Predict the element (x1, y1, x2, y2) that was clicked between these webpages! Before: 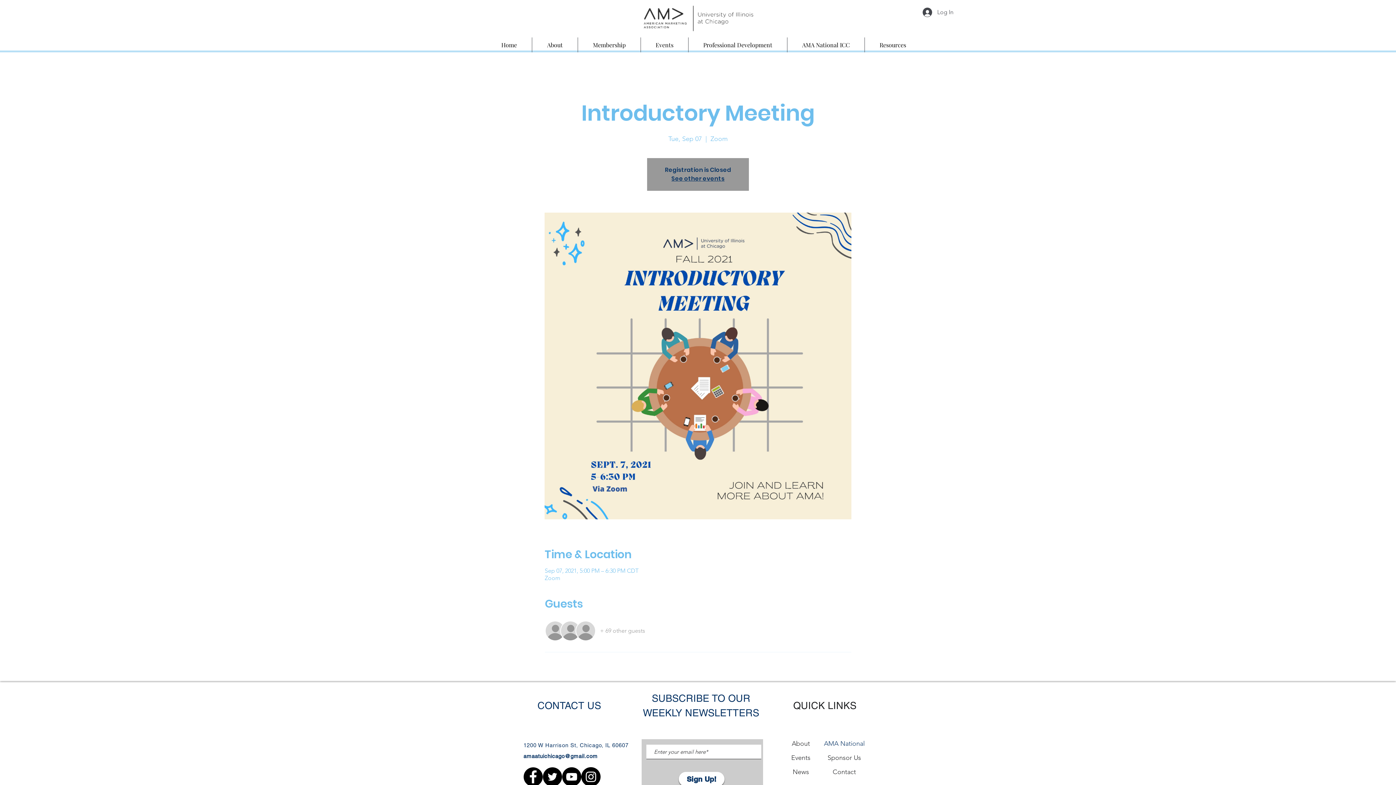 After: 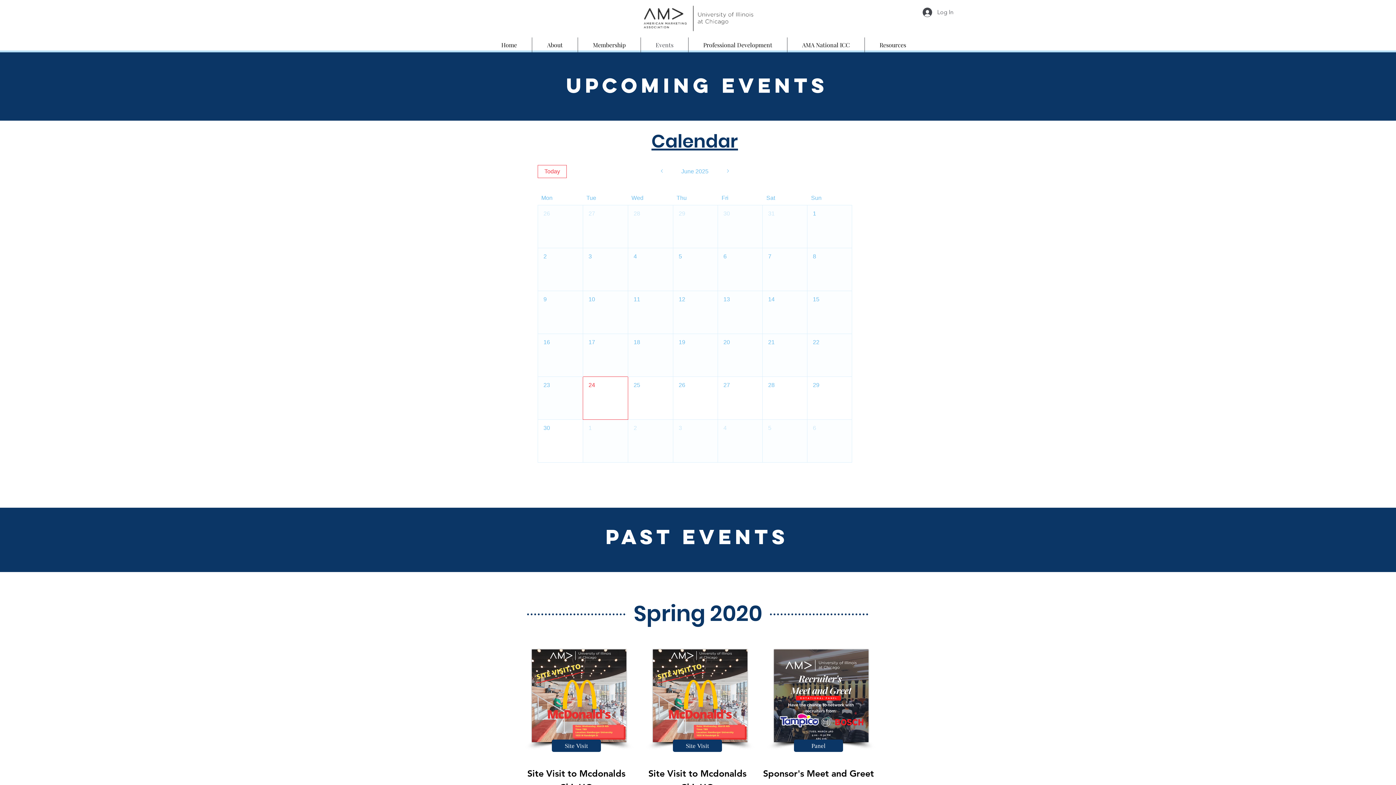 Action: bbox: (641, 37, 688, 52) label: Events